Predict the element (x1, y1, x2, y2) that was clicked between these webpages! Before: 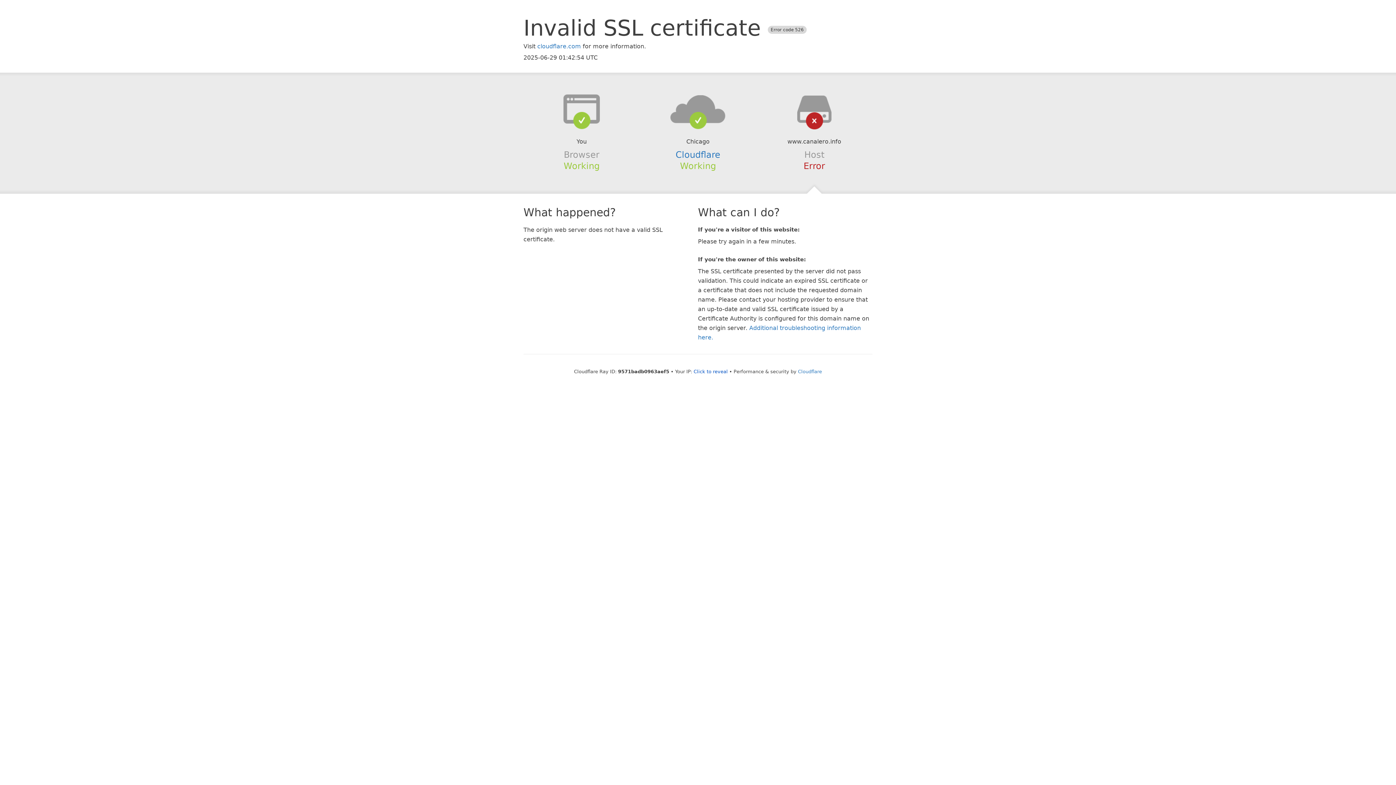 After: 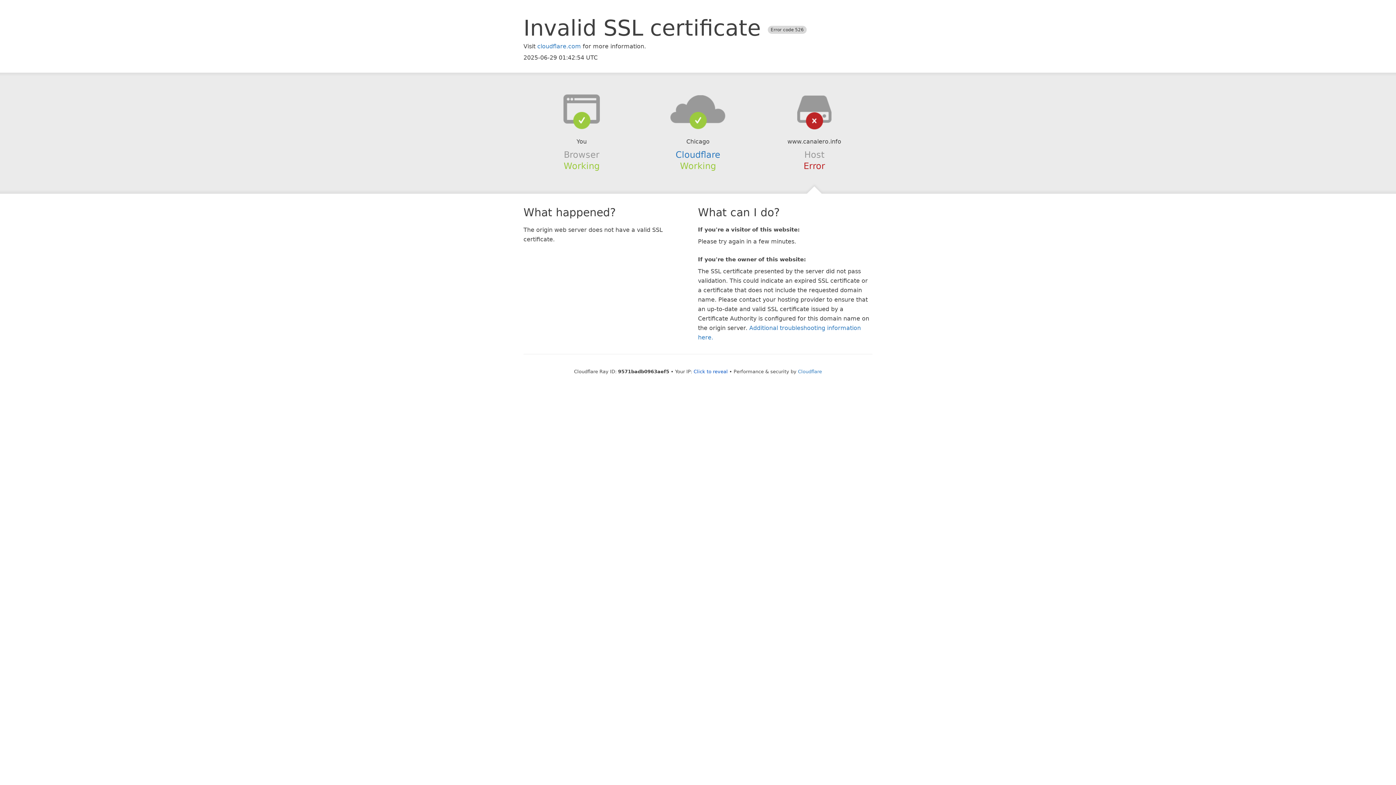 Action: bbox: (639, 94, 756, 123)